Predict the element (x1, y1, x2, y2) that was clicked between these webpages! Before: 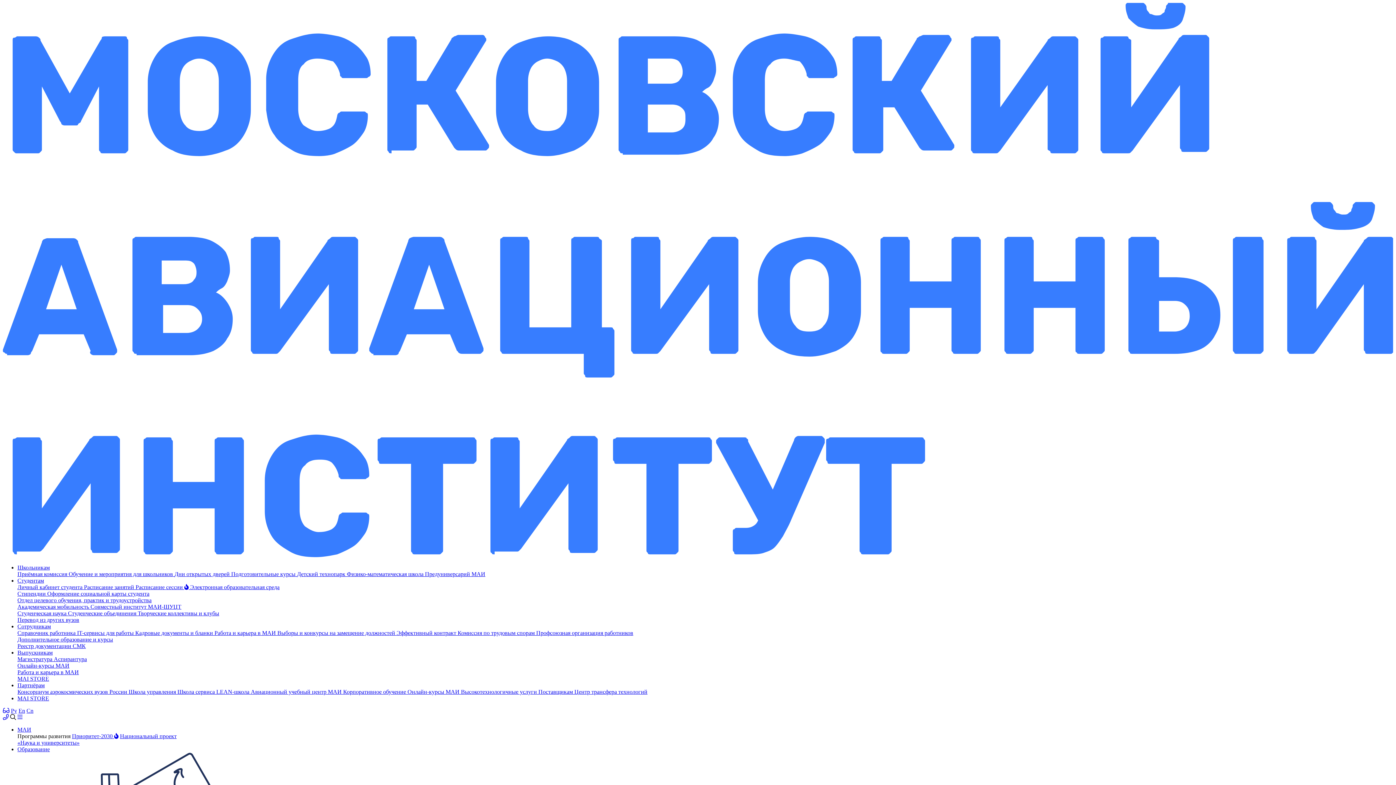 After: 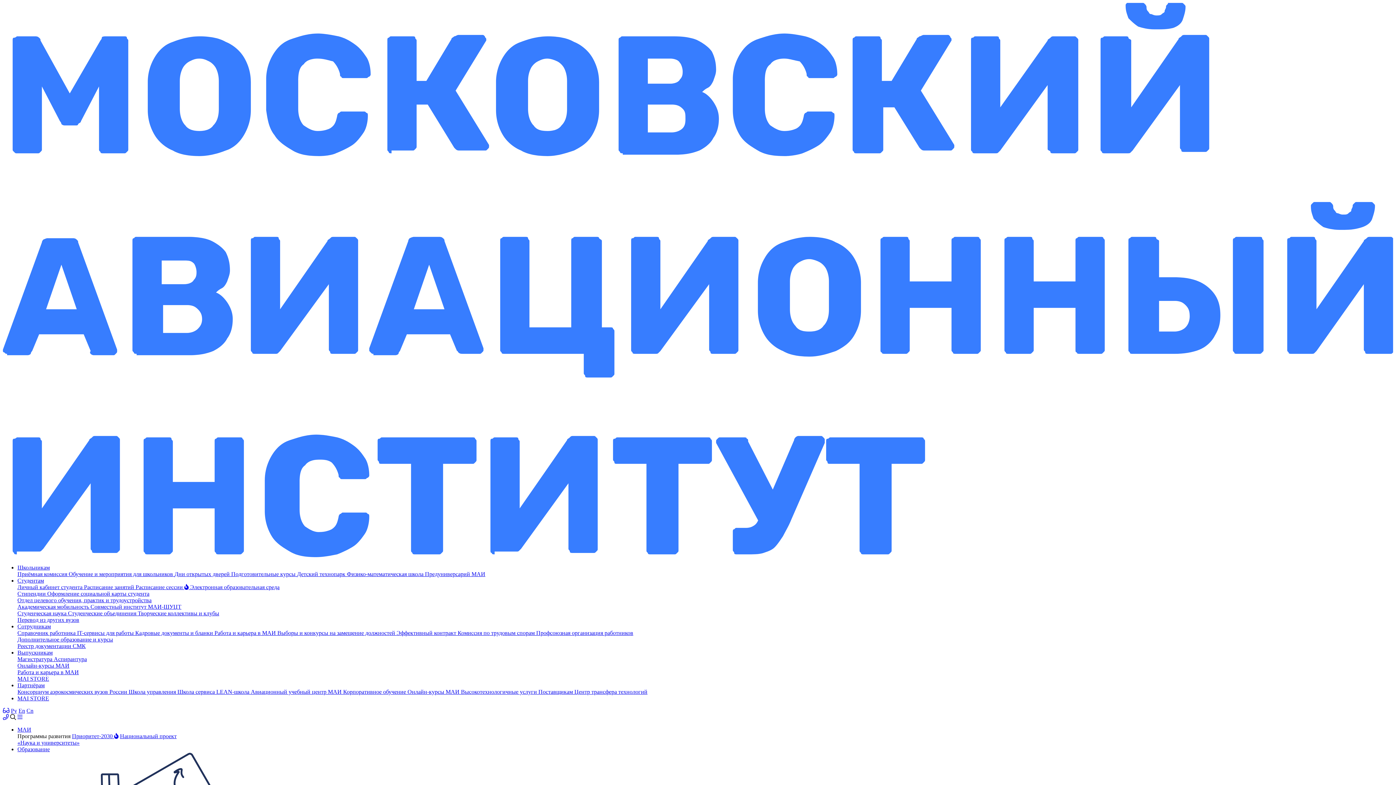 Action: bbox: (2, 714, 8, 720)